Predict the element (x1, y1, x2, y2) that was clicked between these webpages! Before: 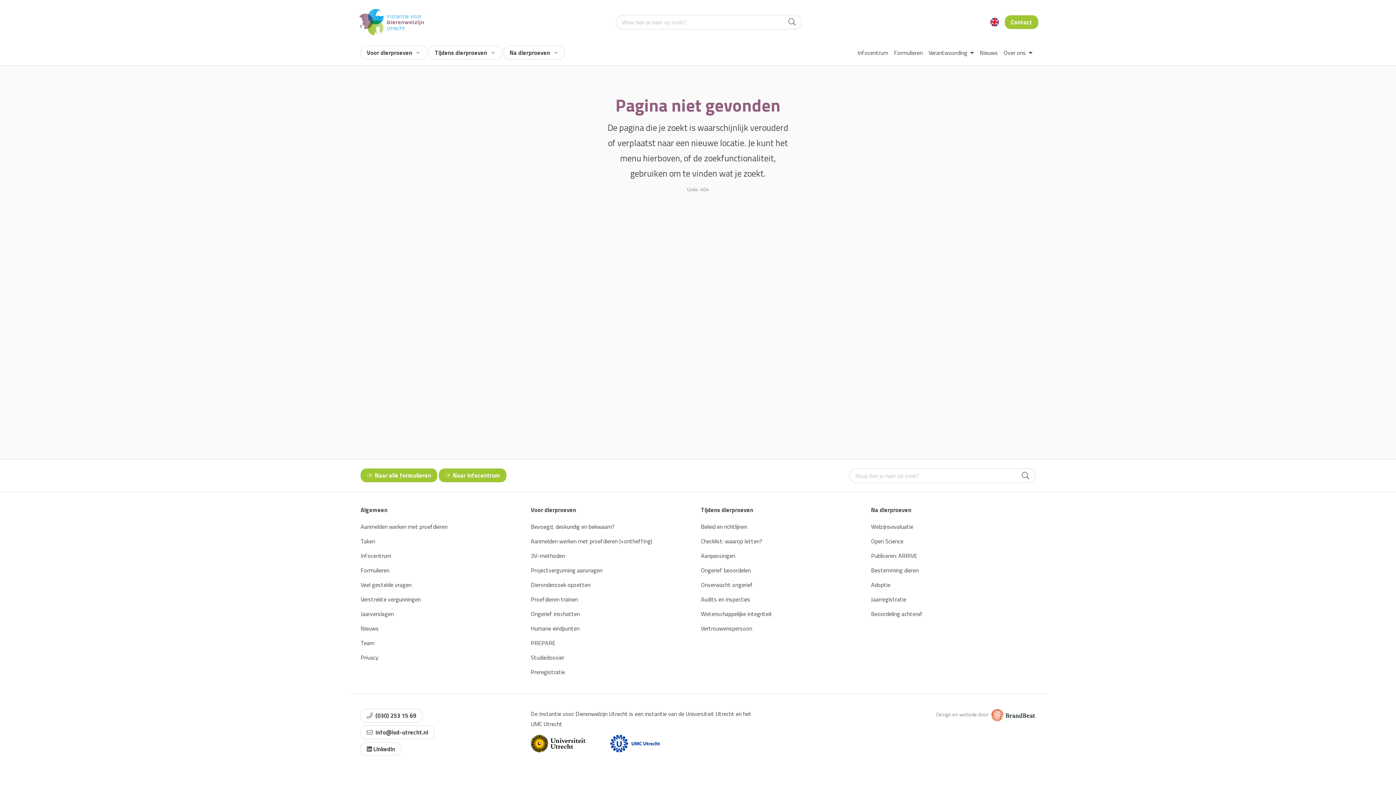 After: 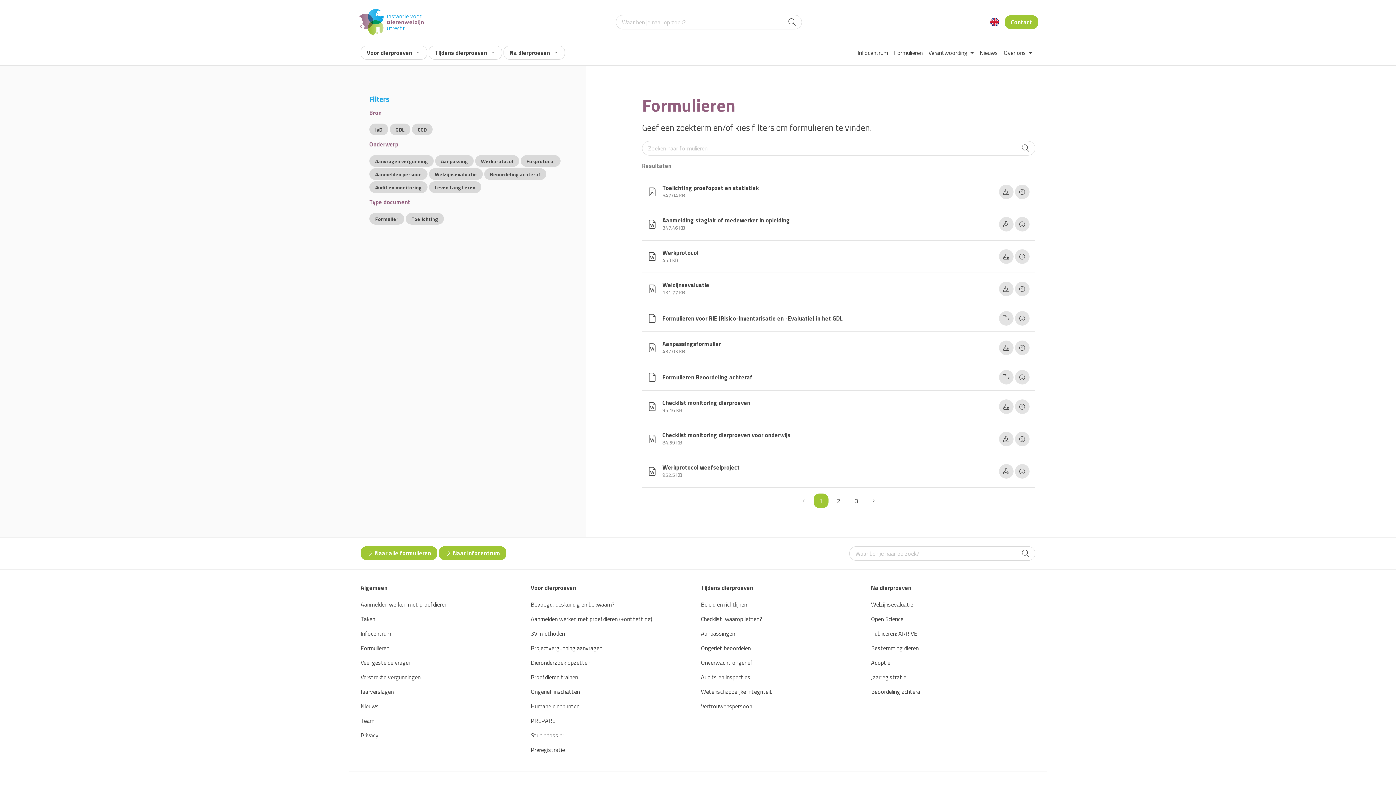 Action: bbox: (891, 45, 925, 60) label: Formulieren